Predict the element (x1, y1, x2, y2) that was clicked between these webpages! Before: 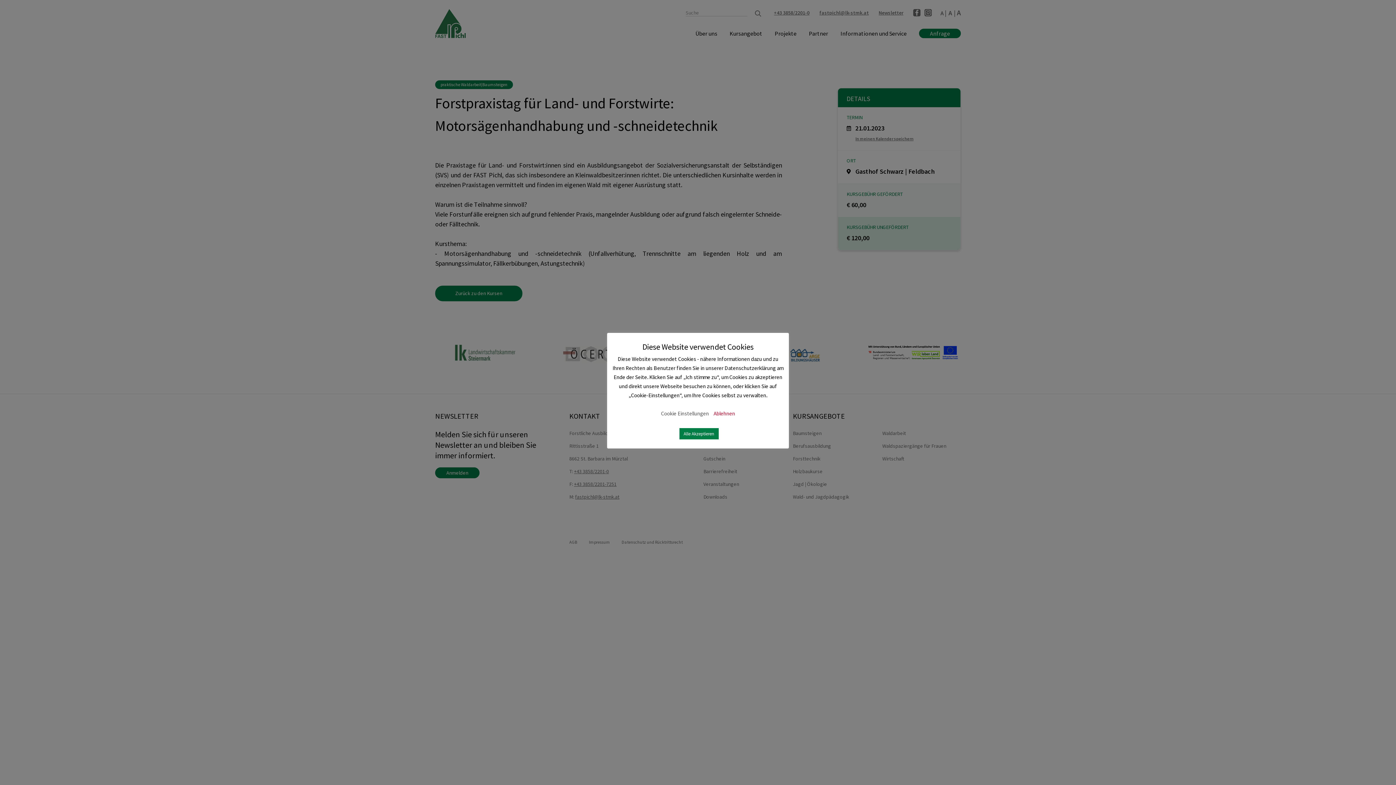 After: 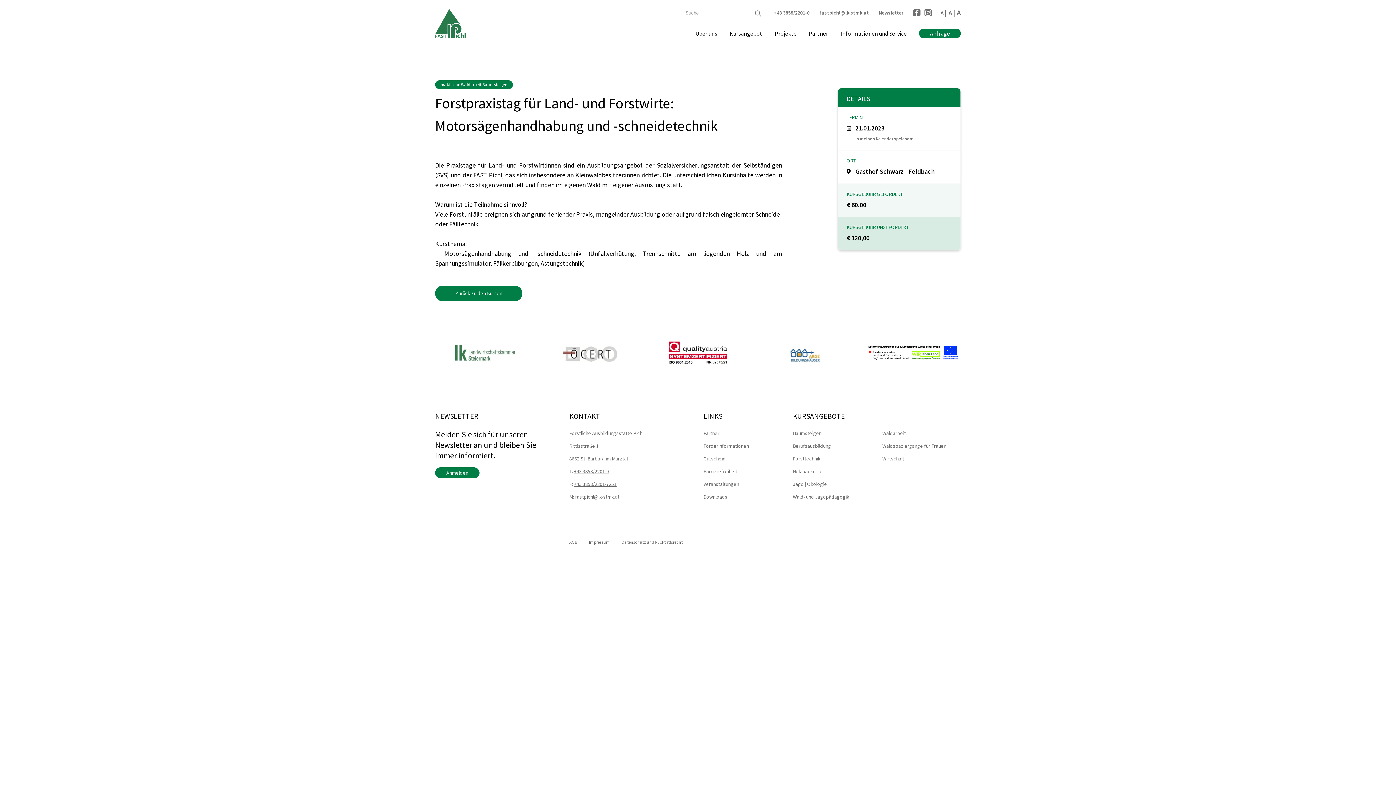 Action: label: Alle Akzeptieren bbox: (679, 428, 718, 439)